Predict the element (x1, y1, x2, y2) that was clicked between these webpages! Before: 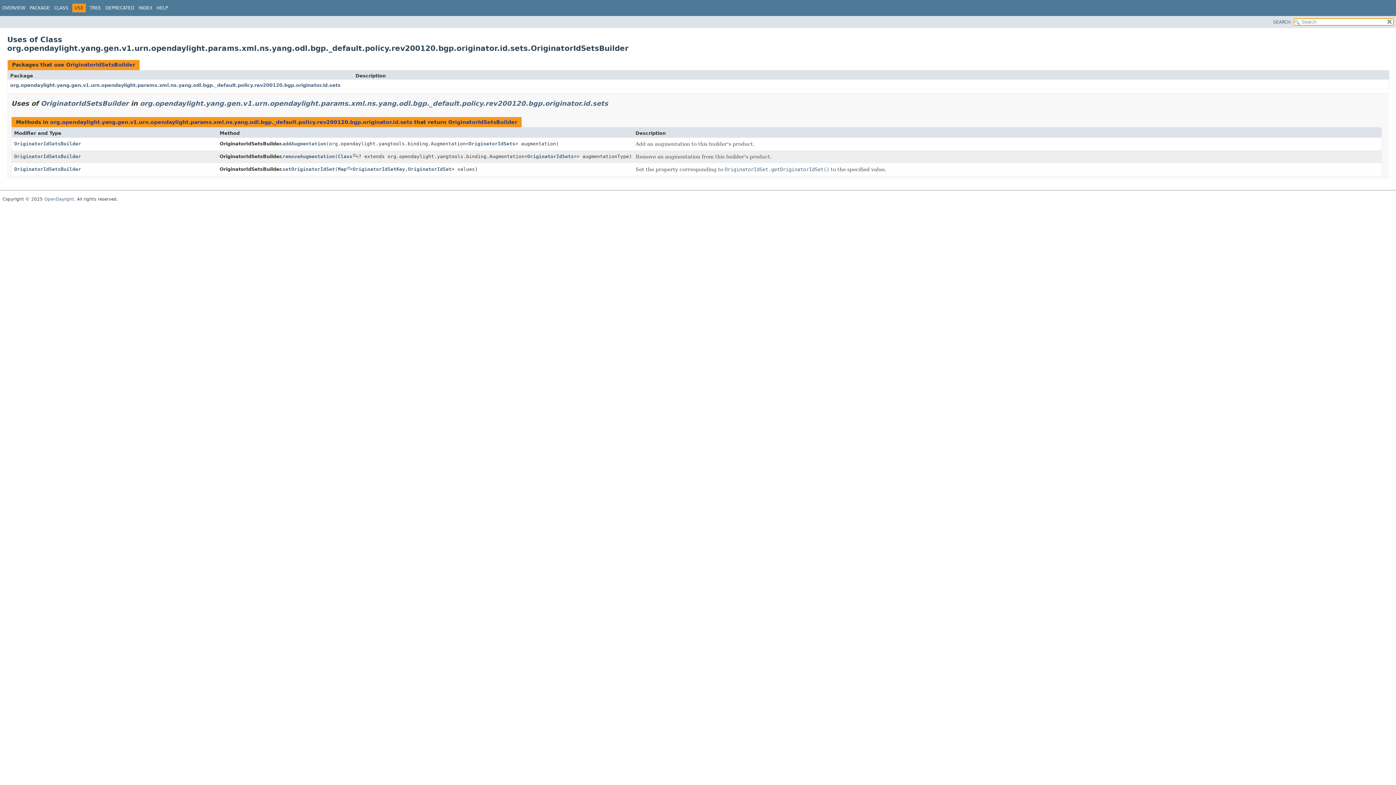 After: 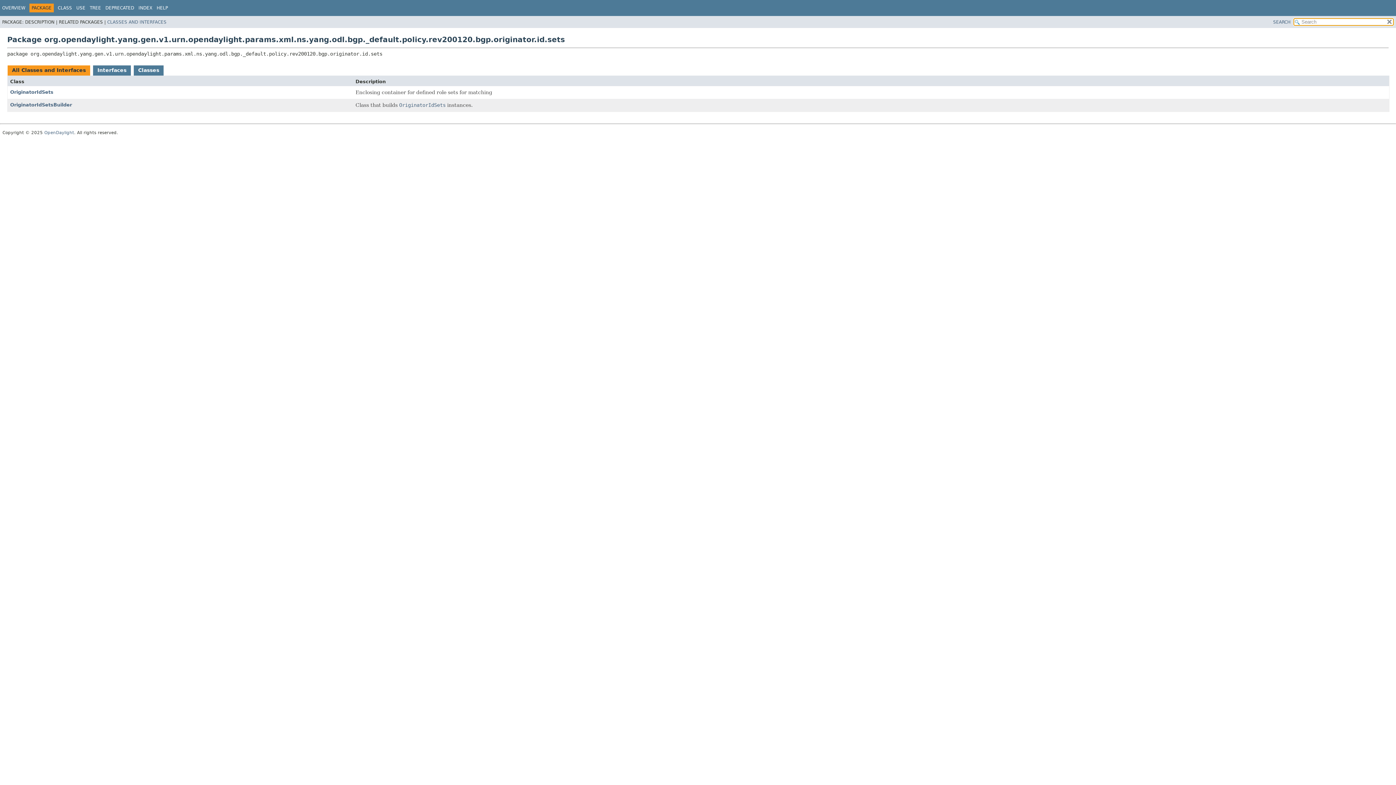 Action: bbox: (50, 119, 412, 124) label: org.opendaylight.yang.gen.v1.urn.opendaylight.params.xml.ns.yang.odl.bgp._default.policy.rev200120.bgp.originator.id.sets